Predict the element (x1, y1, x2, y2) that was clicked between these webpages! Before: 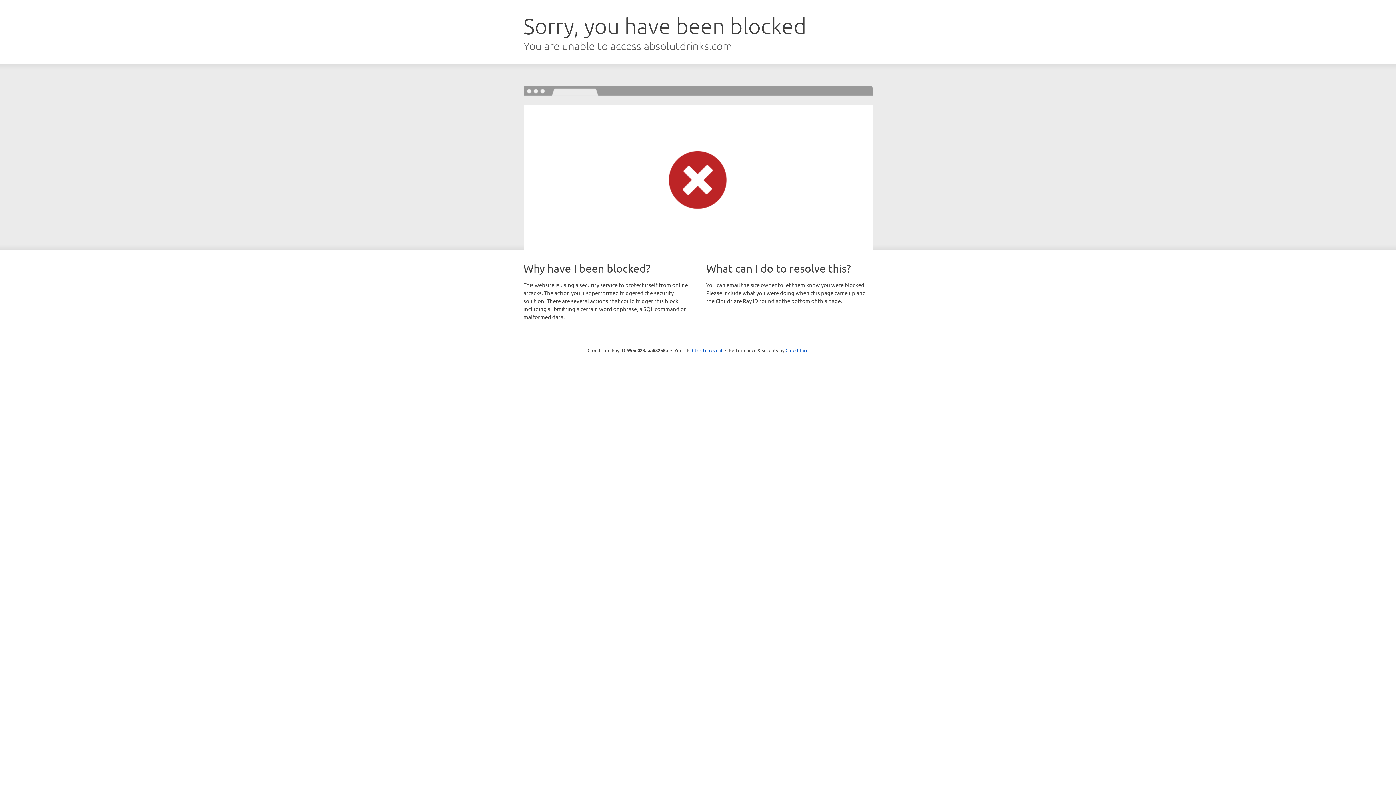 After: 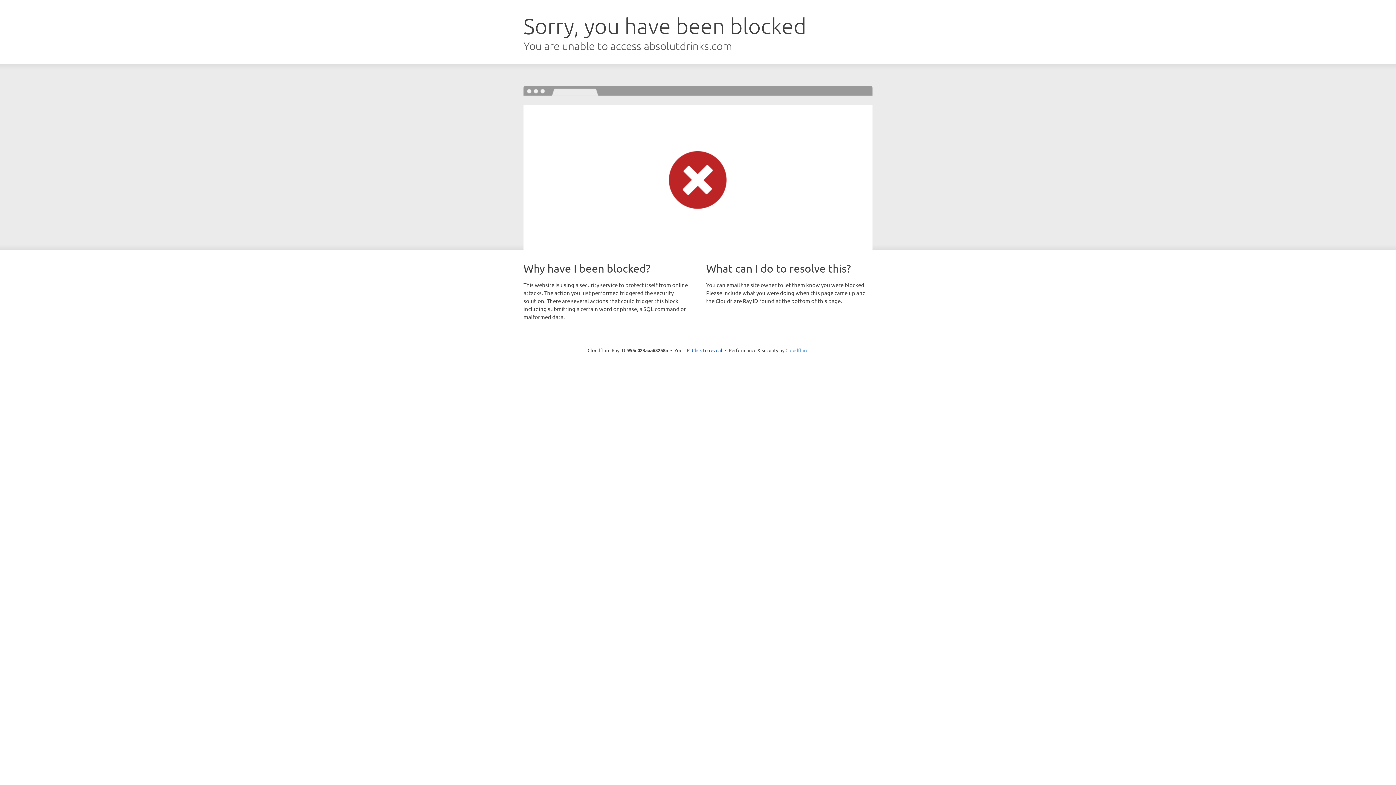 Action: bbox: (785, 347, 808, 353) label: Cloudflare